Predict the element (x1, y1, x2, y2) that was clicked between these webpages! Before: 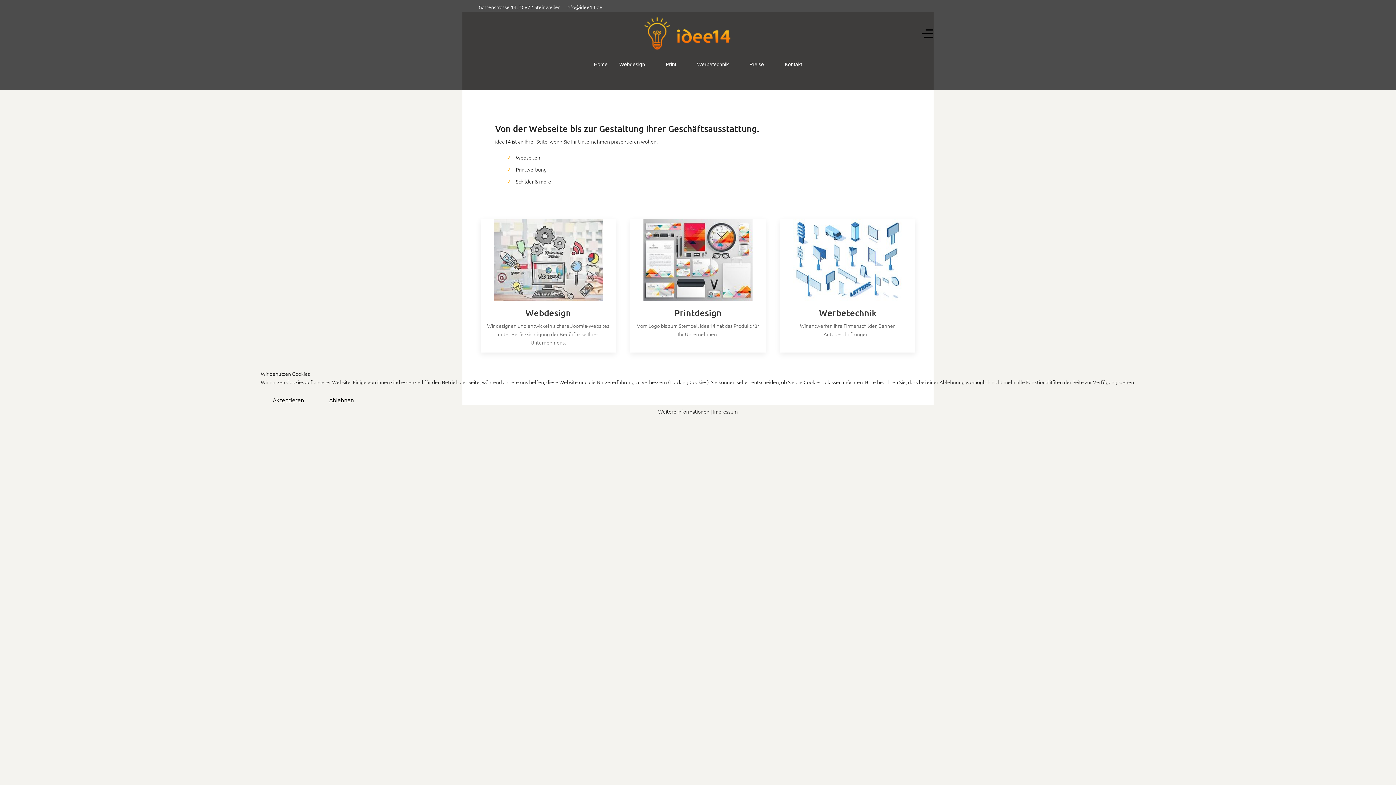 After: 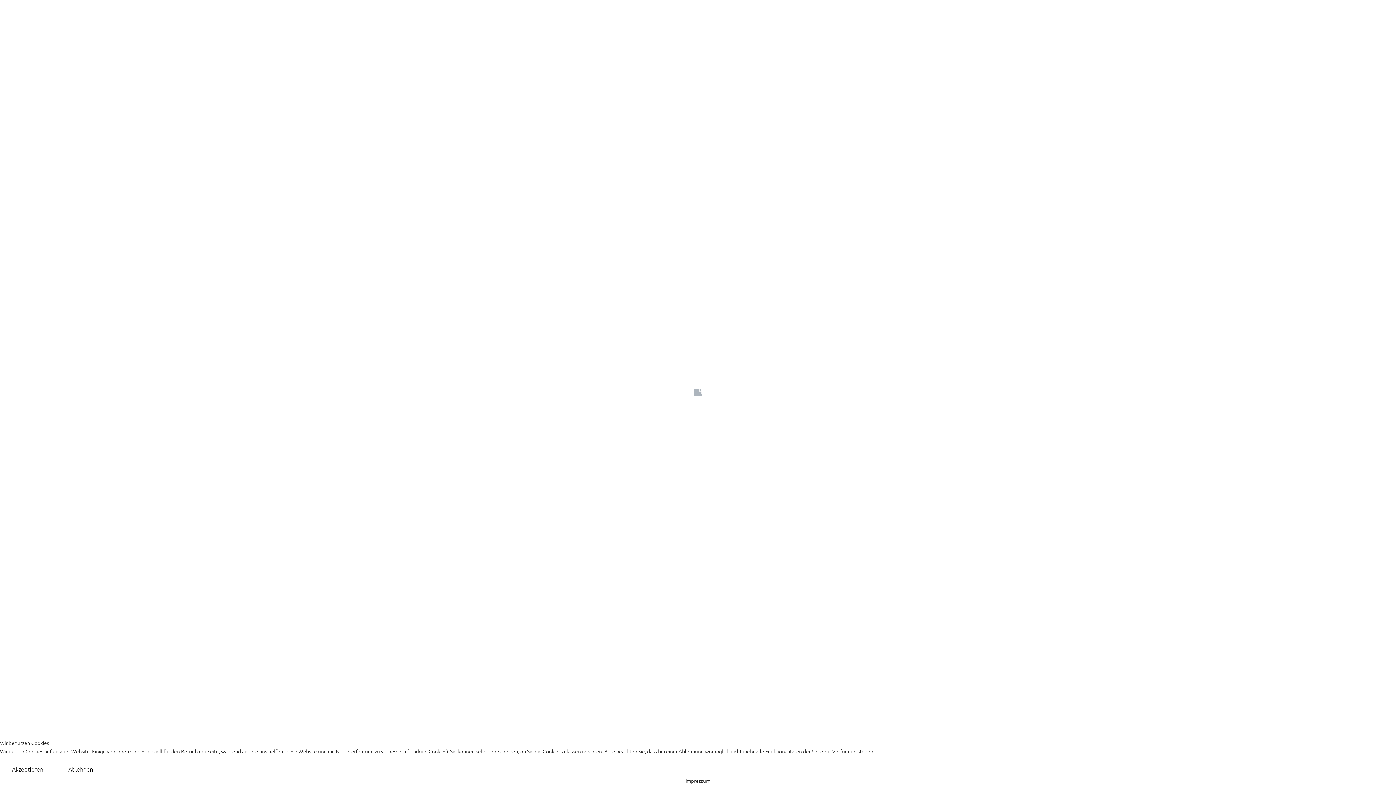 Action: label: Weitere Informationen bbox: (658, 407, 709, 415)